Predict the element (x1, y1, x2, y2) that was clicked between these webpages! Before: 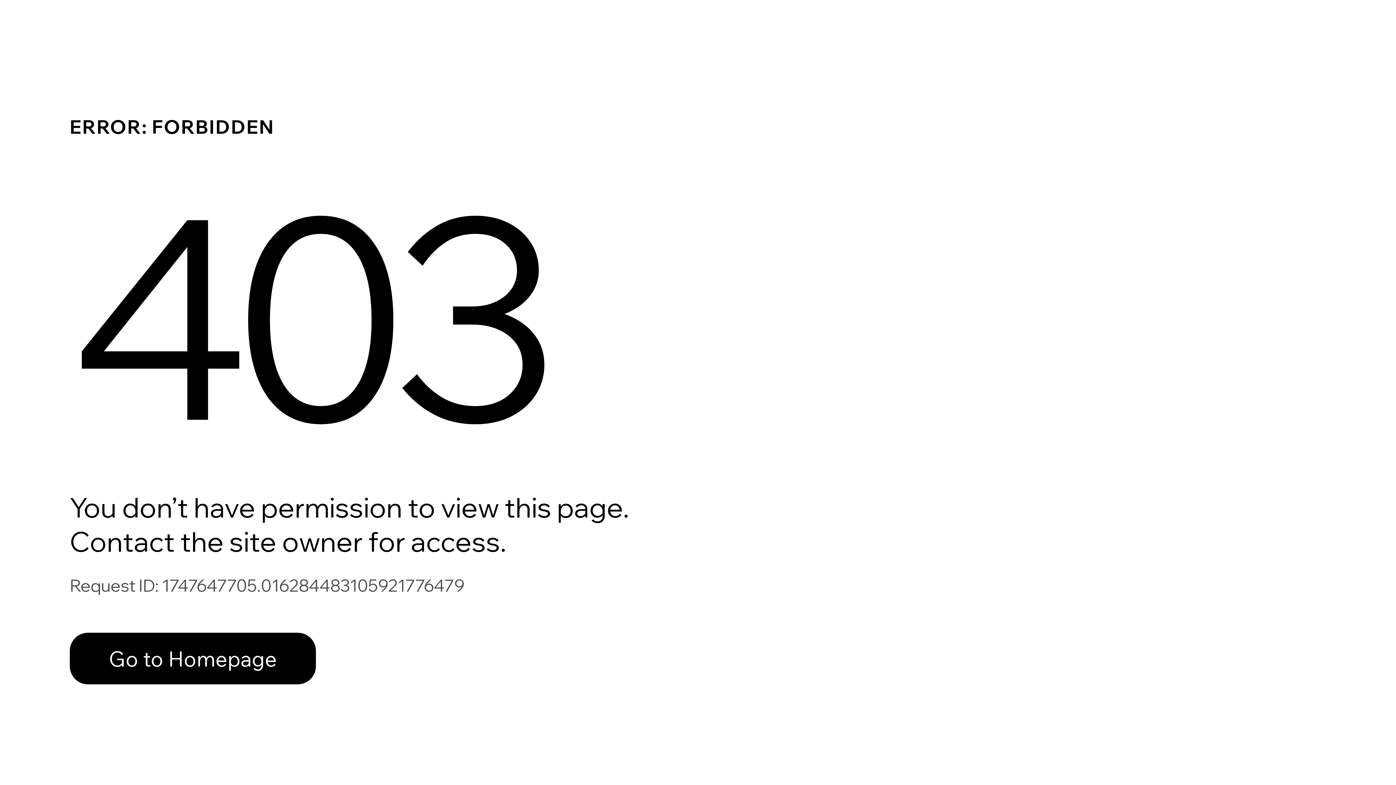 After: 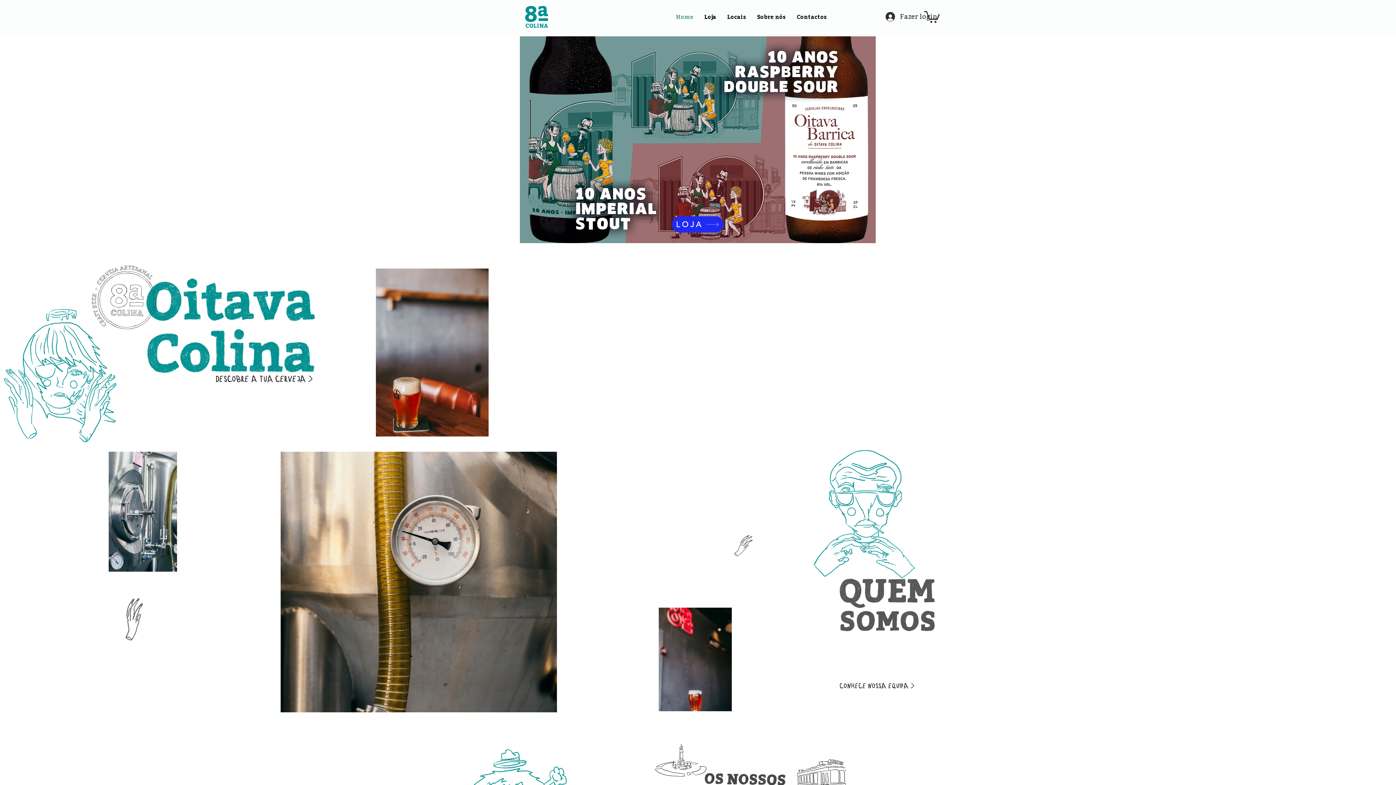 Action: label: Go to Homepage bbox: (69, 633, 316, 684)